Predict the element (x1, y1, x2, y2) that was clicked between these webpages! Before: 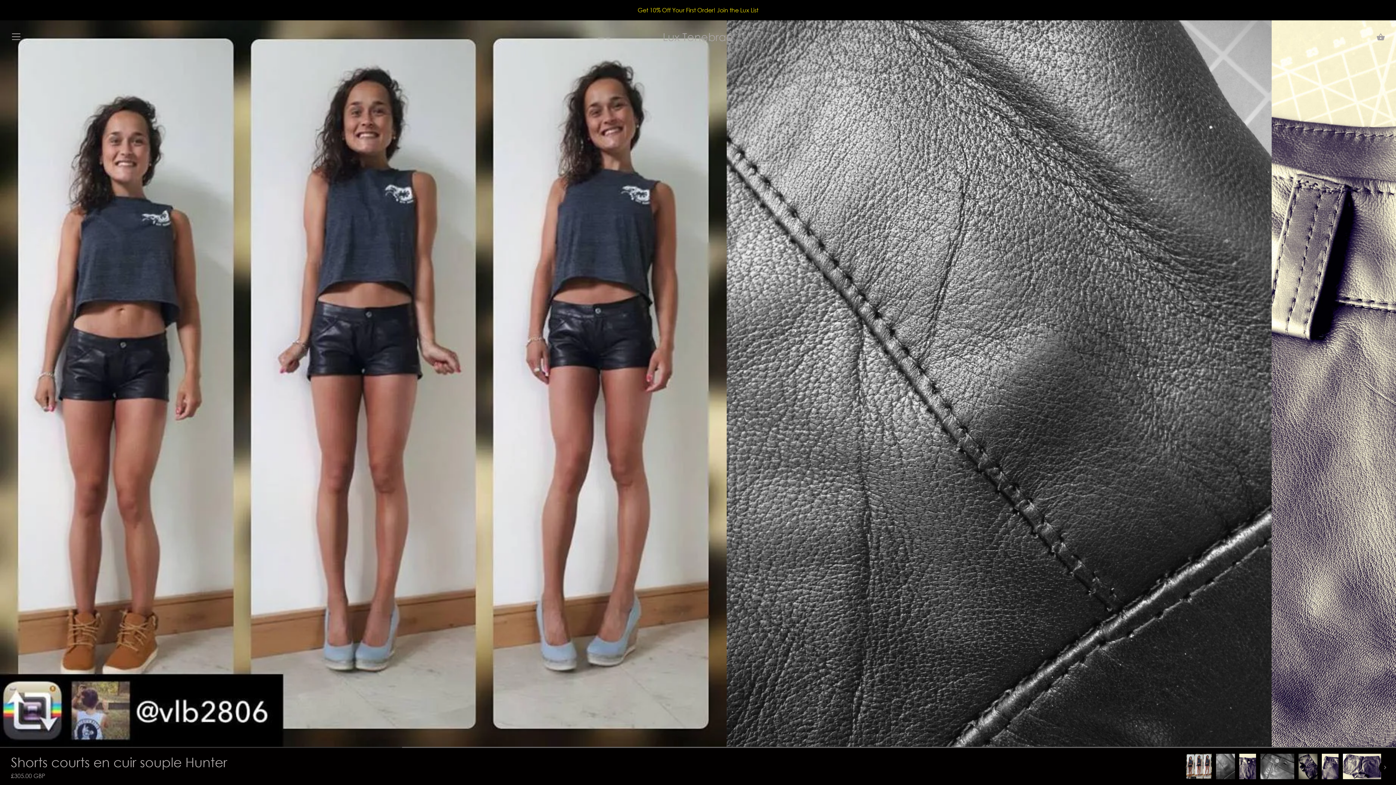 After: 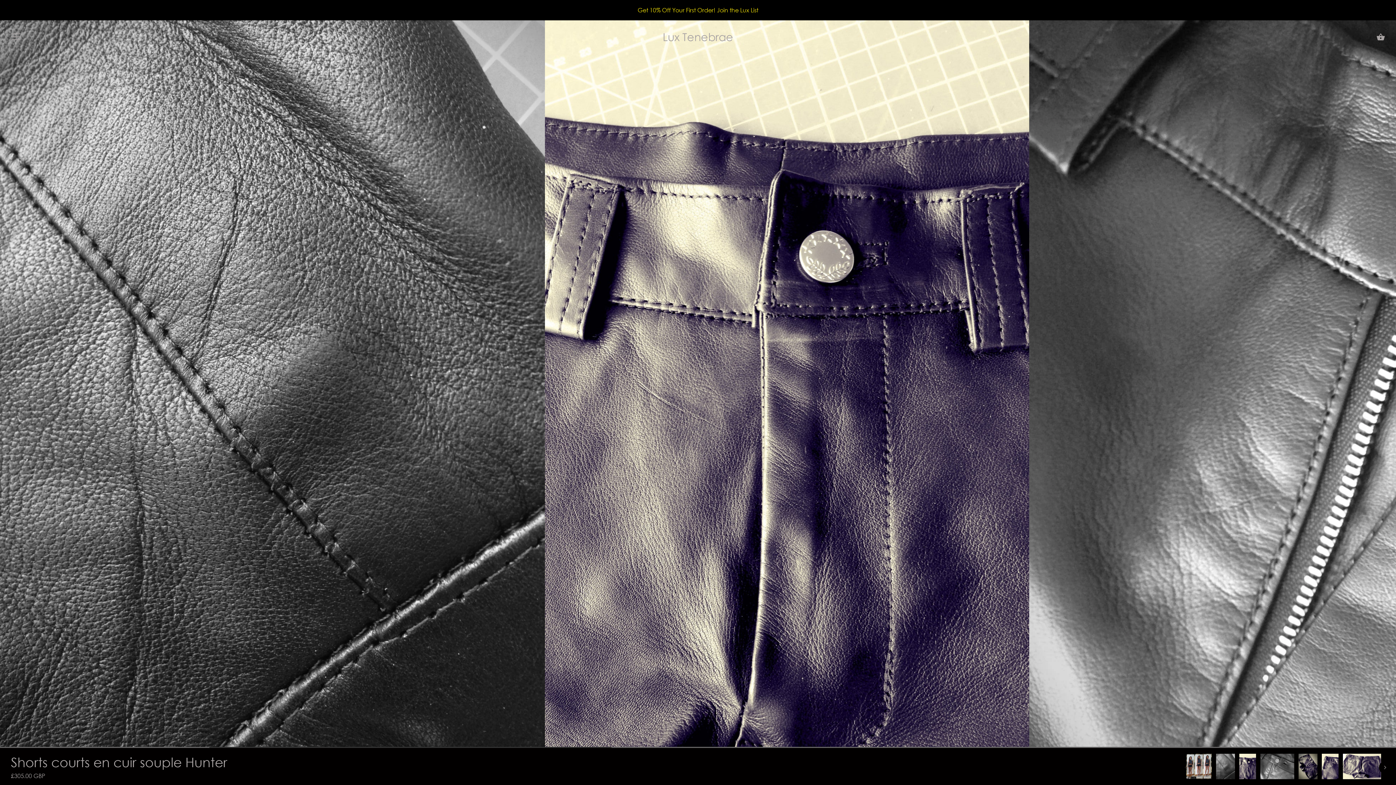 Action: bbox: (1216, 753, 1235, 779)